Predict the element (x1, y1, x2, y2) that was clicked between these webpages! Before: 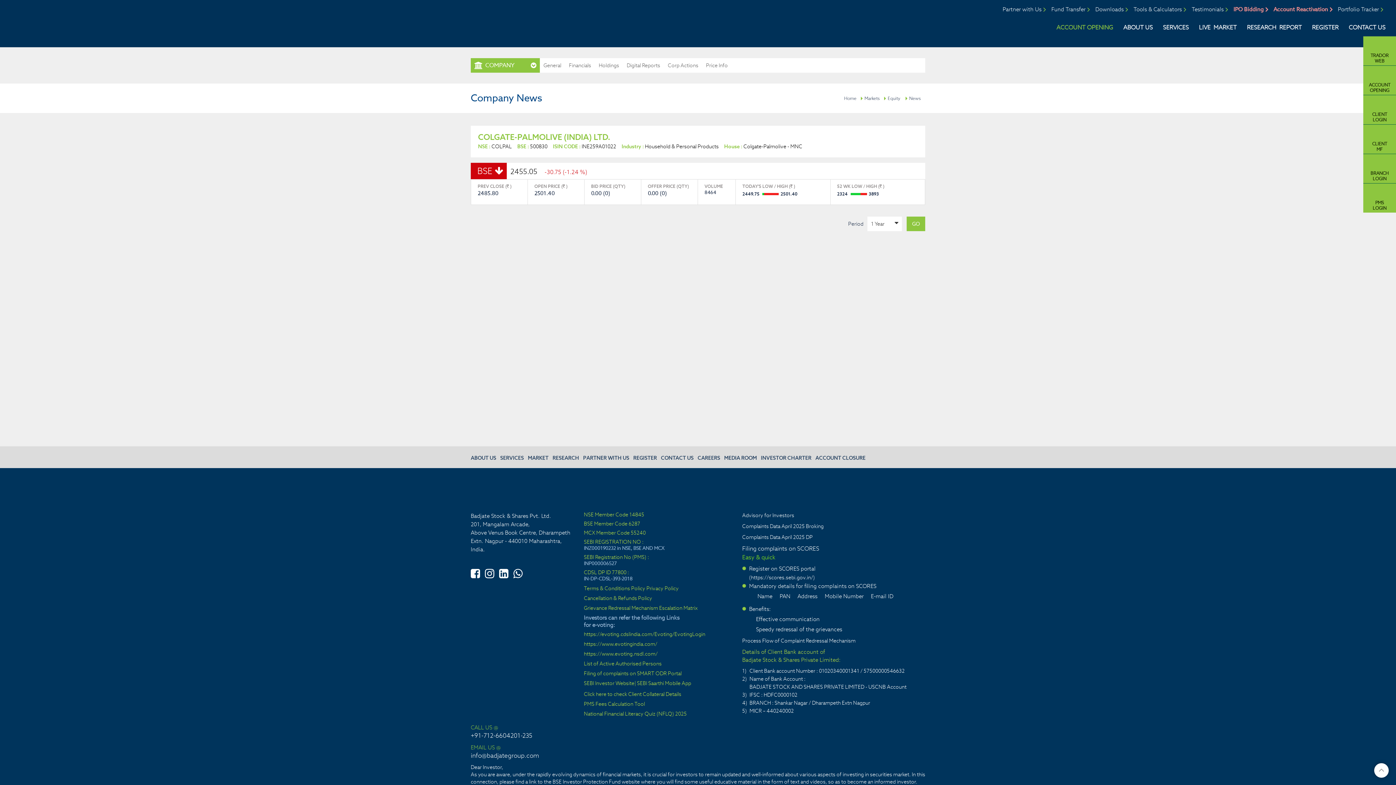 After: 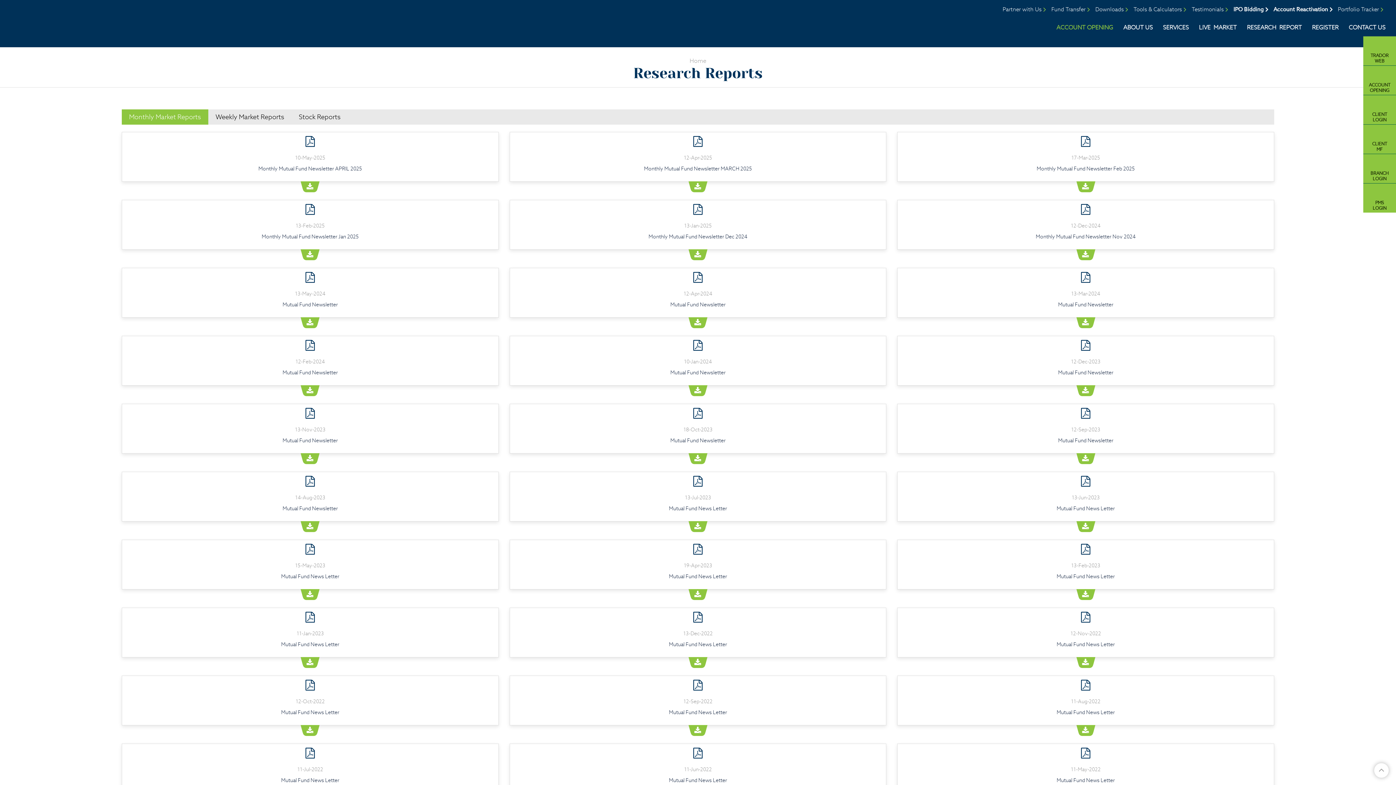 Action: bbox: (1245, 21, 1303, 33) label: RESEARCH  REPORT